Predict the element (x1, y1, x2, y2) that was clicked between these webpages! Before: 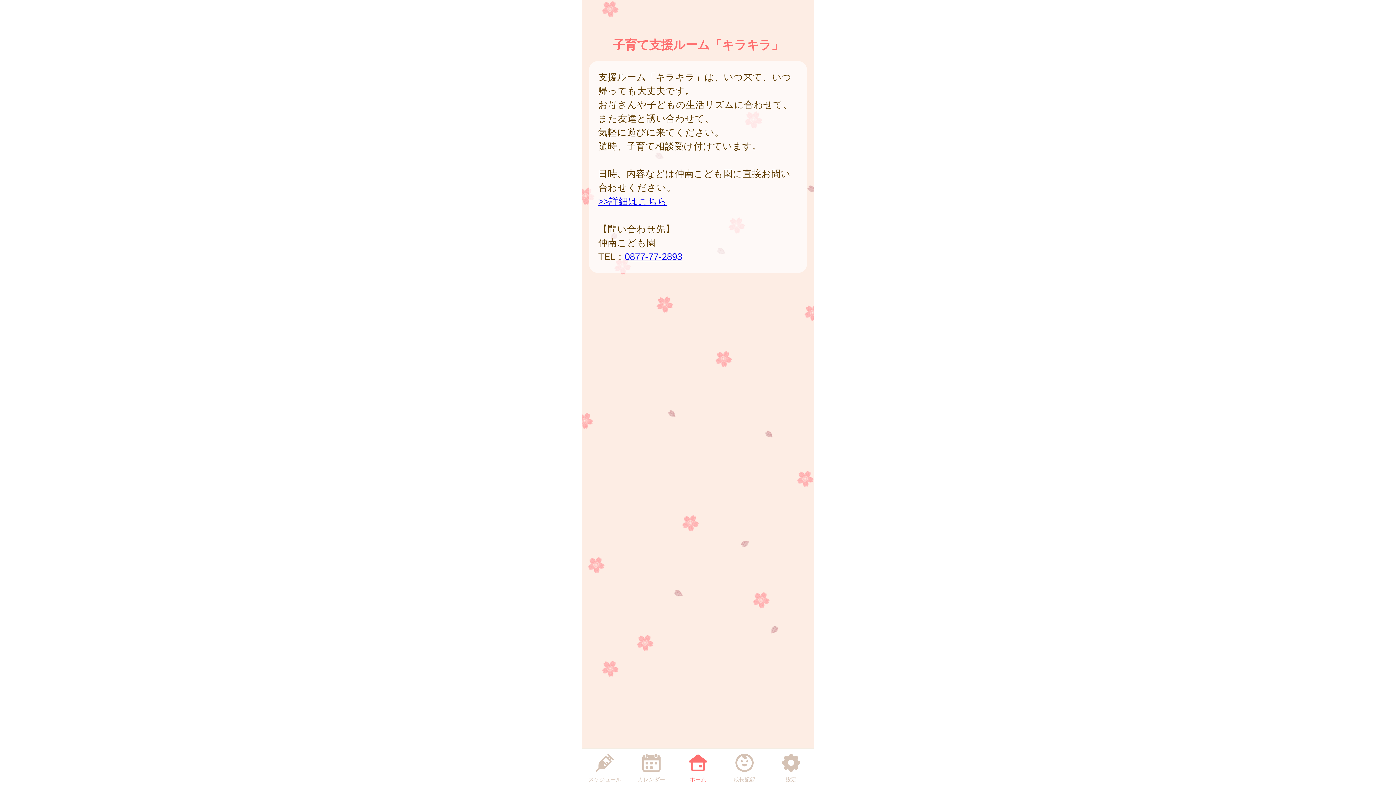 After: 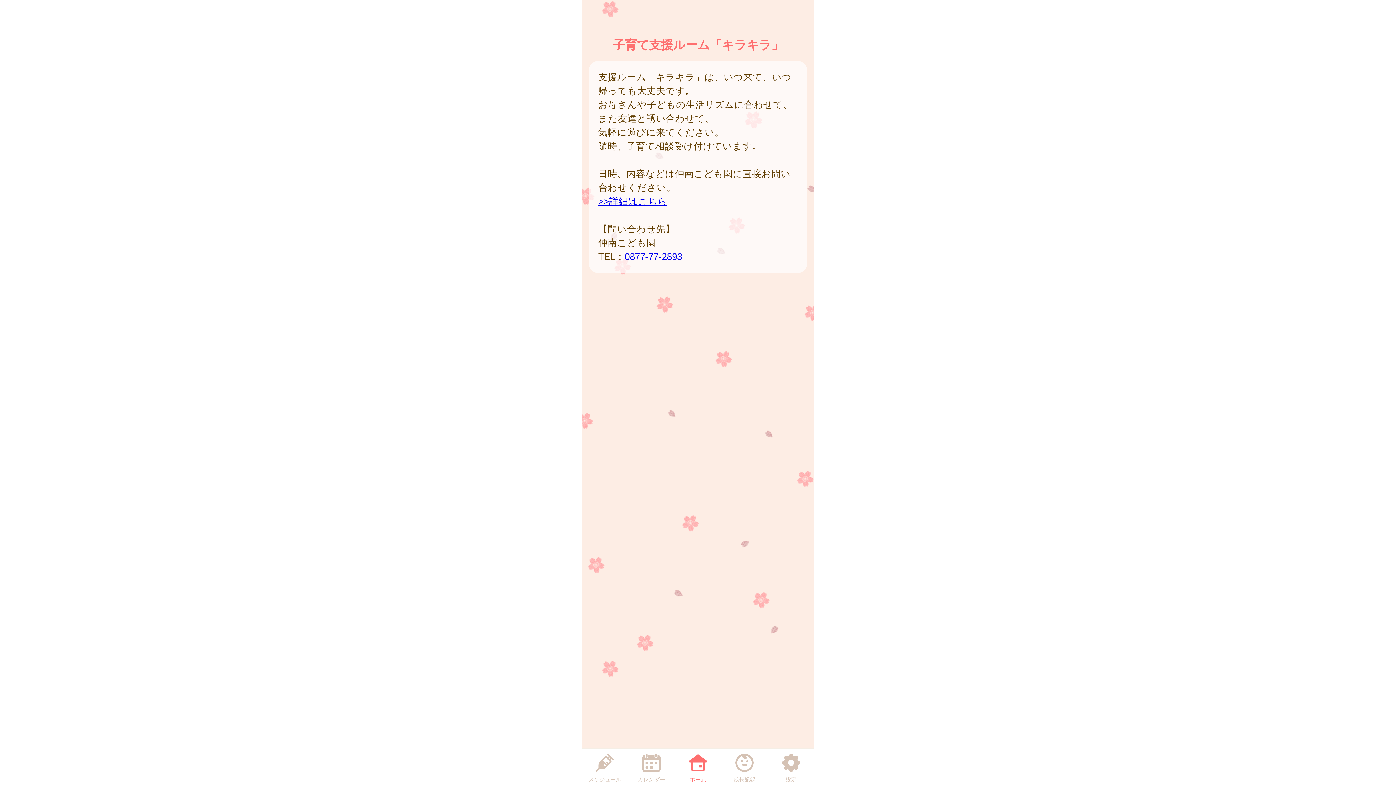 Action: bbox: (586, 750, 623, 784) label: スケジュール